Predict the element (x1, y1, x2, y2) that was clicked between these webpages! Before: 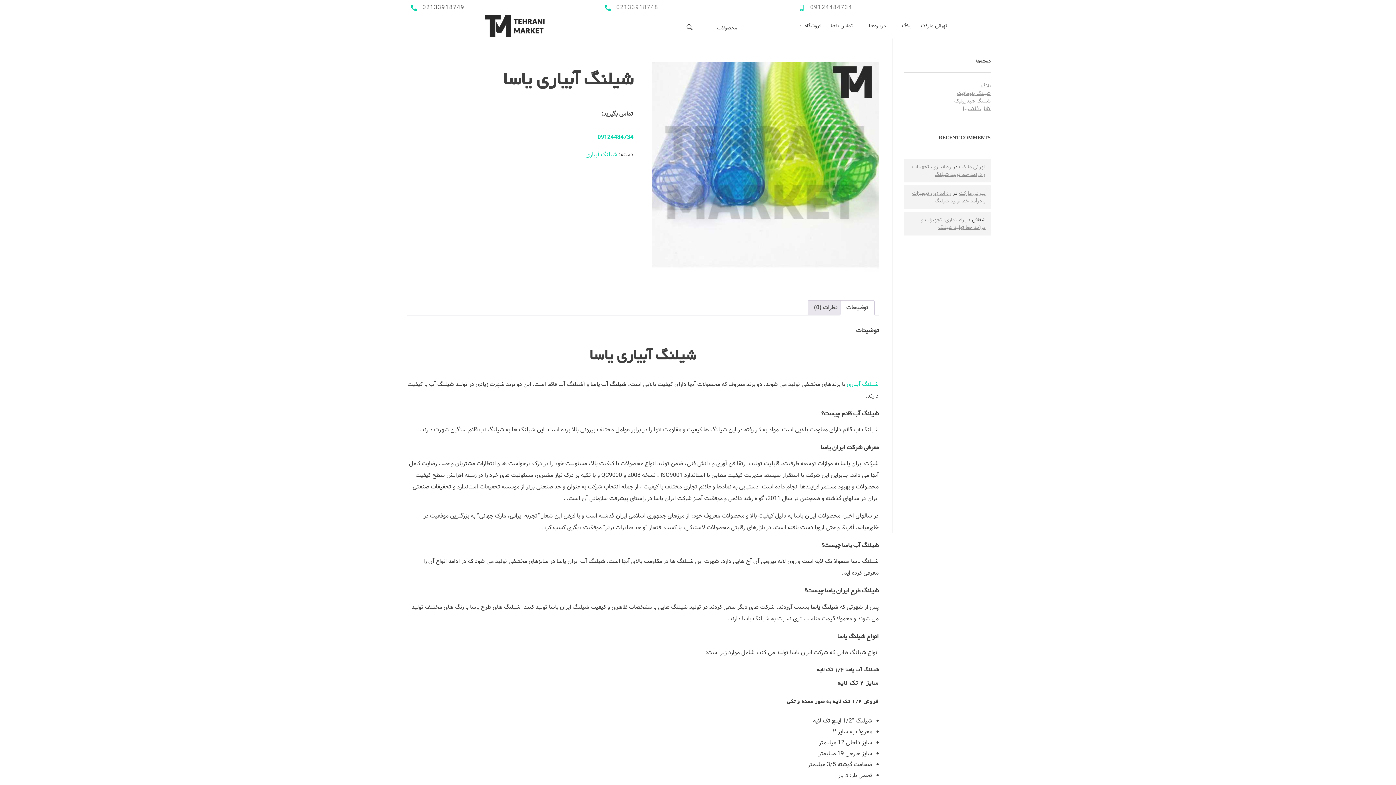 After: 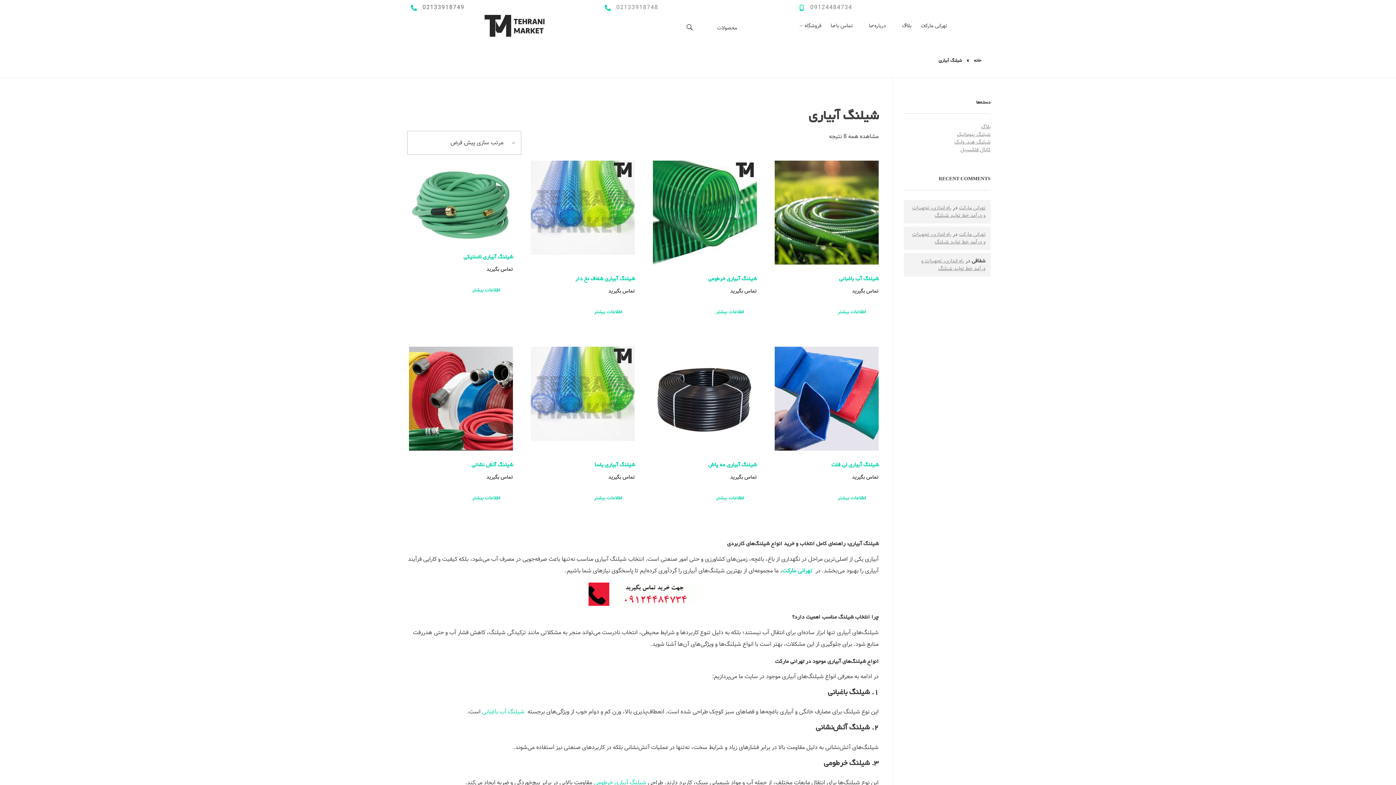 Action: bbox: (846, 379, 878, 389) label: شیلنگ آبیاری